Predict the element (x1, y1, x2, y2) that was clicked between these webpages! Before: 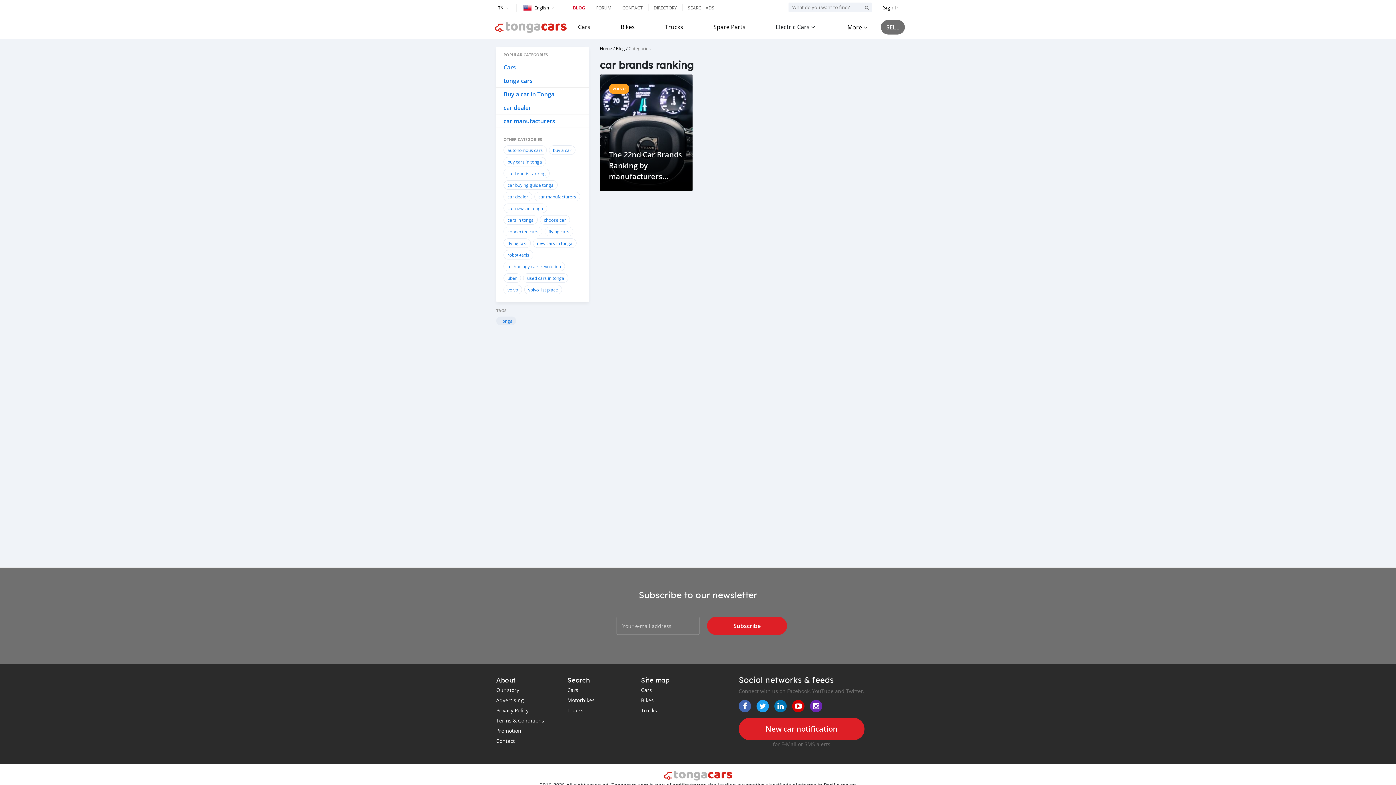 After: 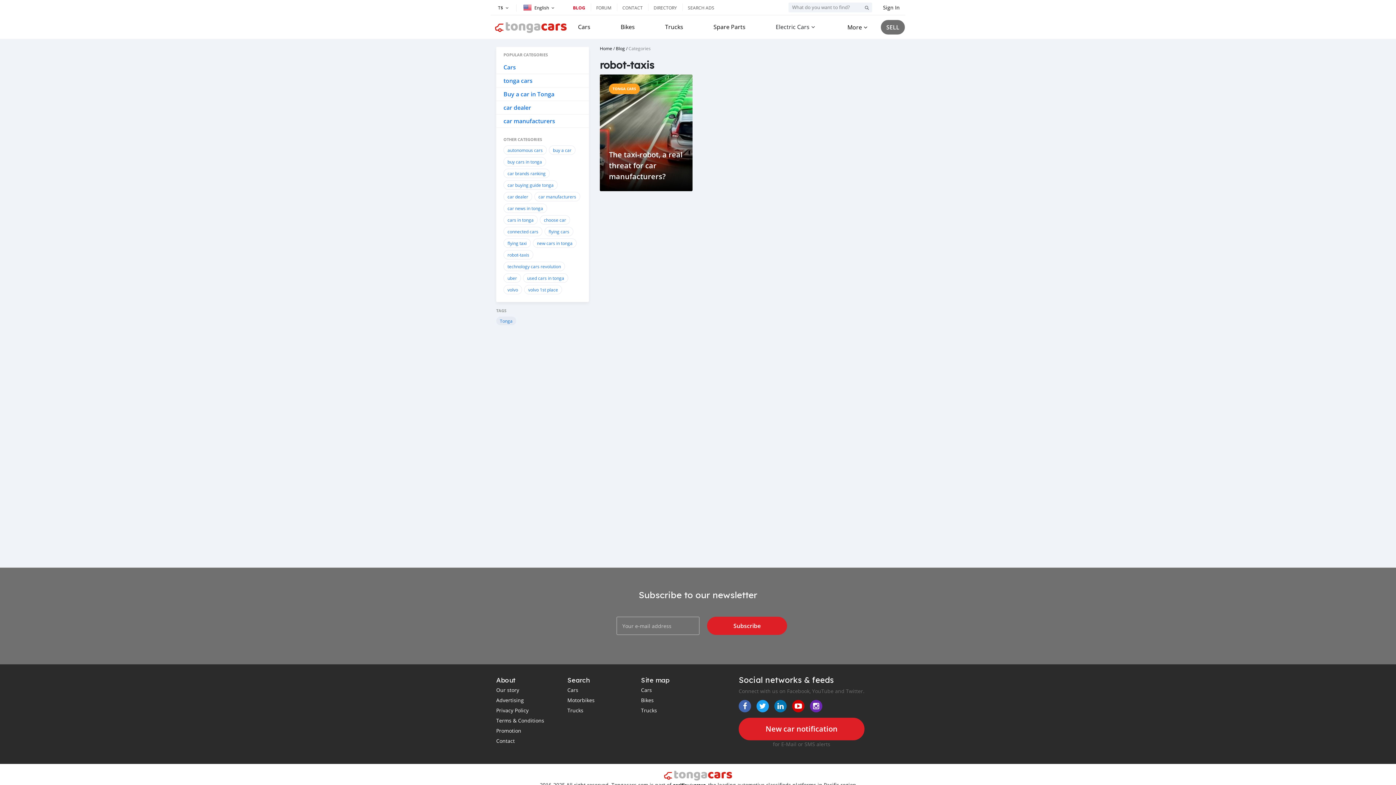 Action: label: robot-taxis bbox: (503, 250, 533, 259)